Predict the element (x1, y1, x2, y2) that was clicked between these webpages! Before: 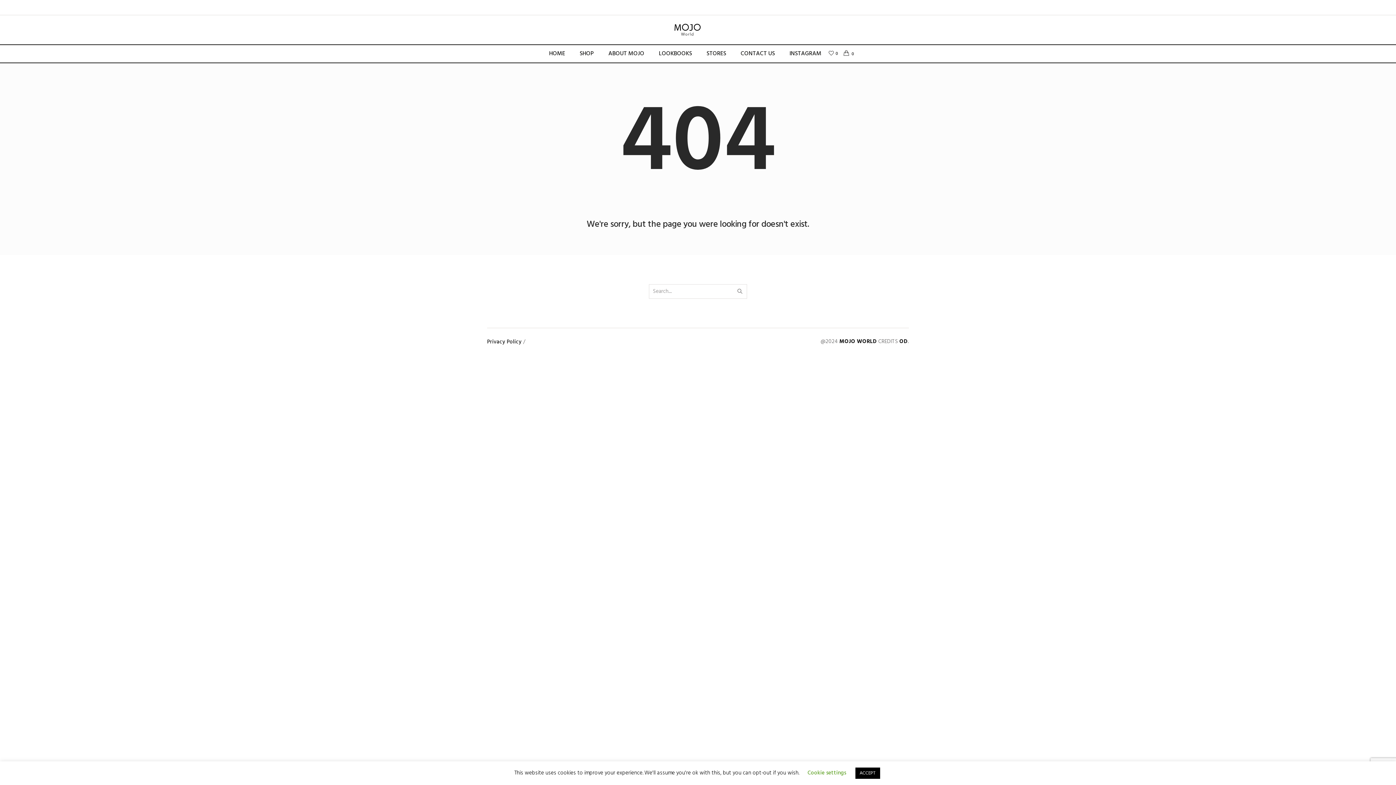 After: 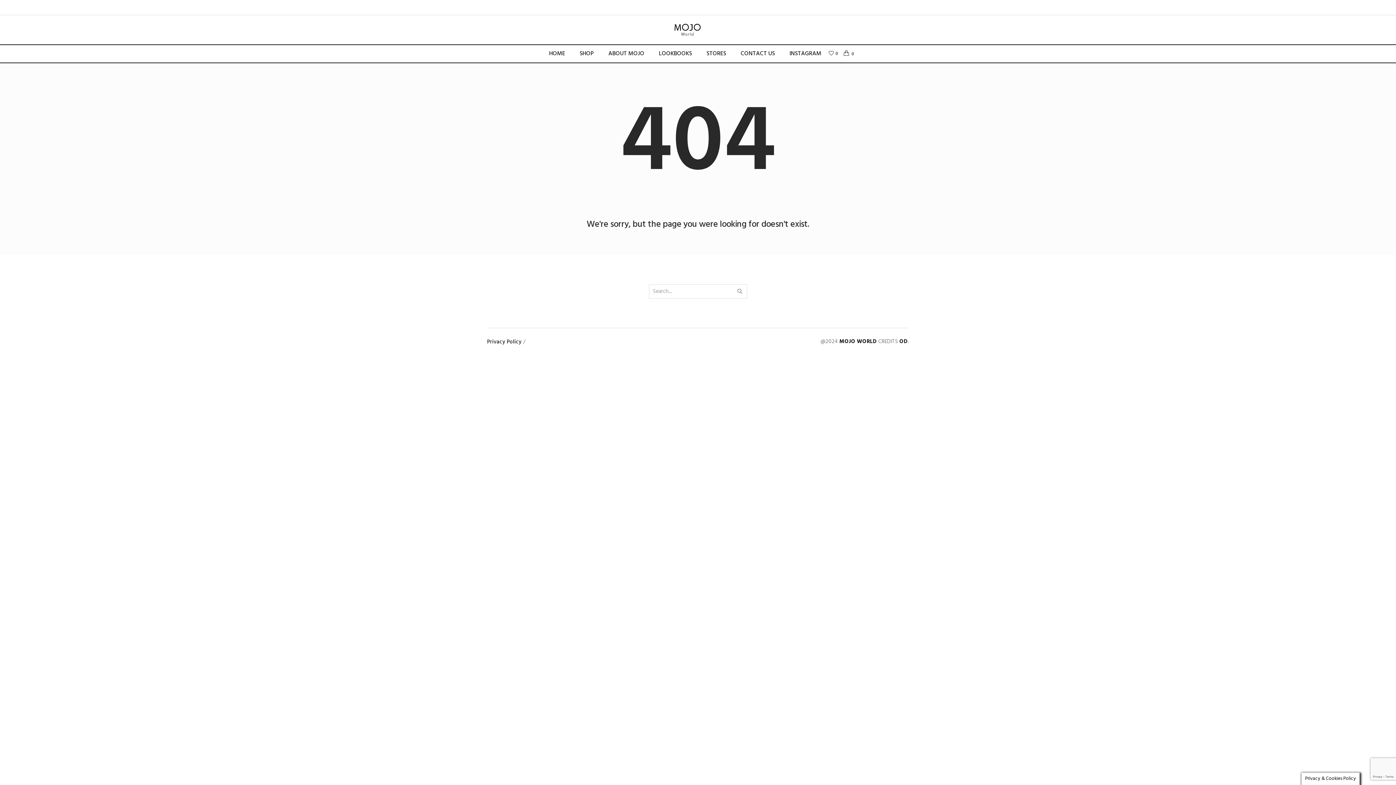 Action: label: ACCEPT bbox: (855, 768, 880, 779)